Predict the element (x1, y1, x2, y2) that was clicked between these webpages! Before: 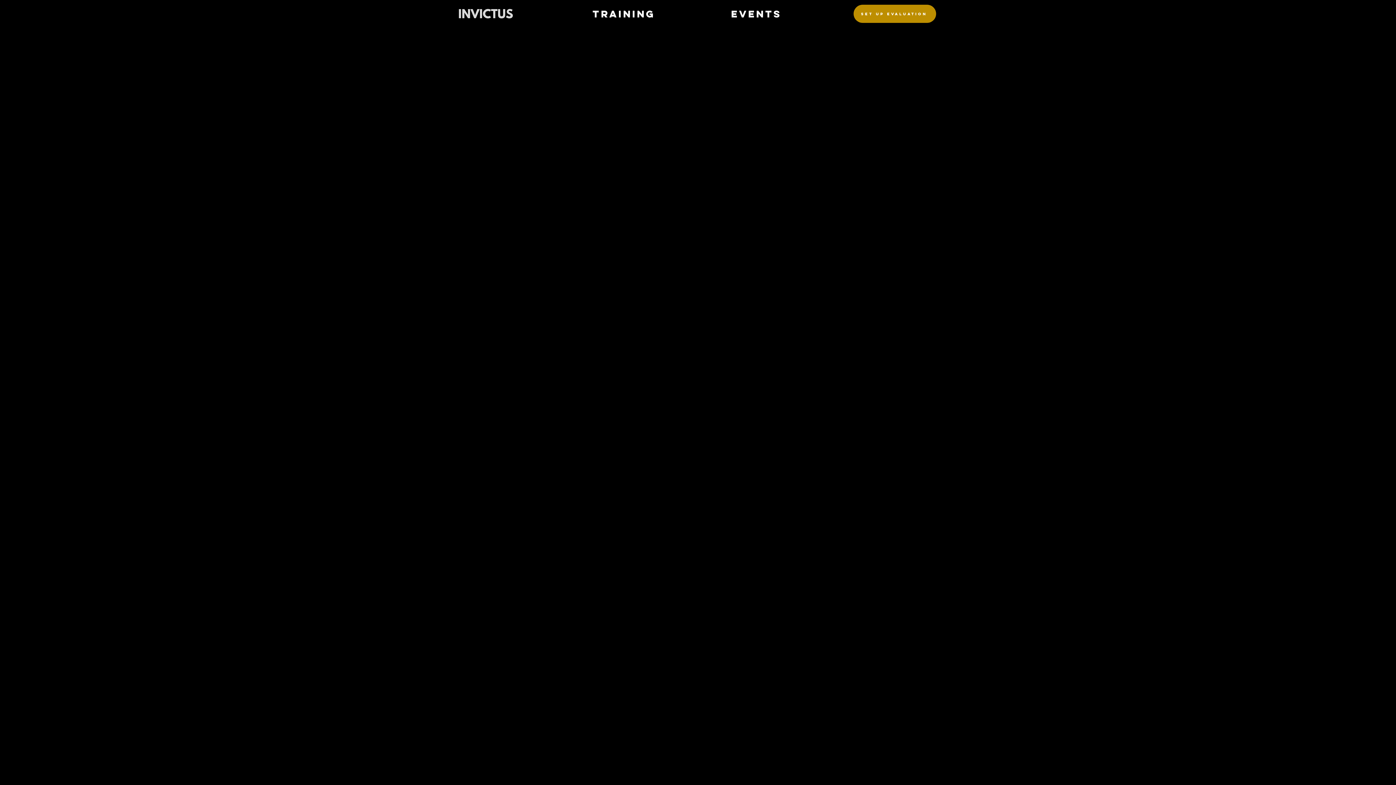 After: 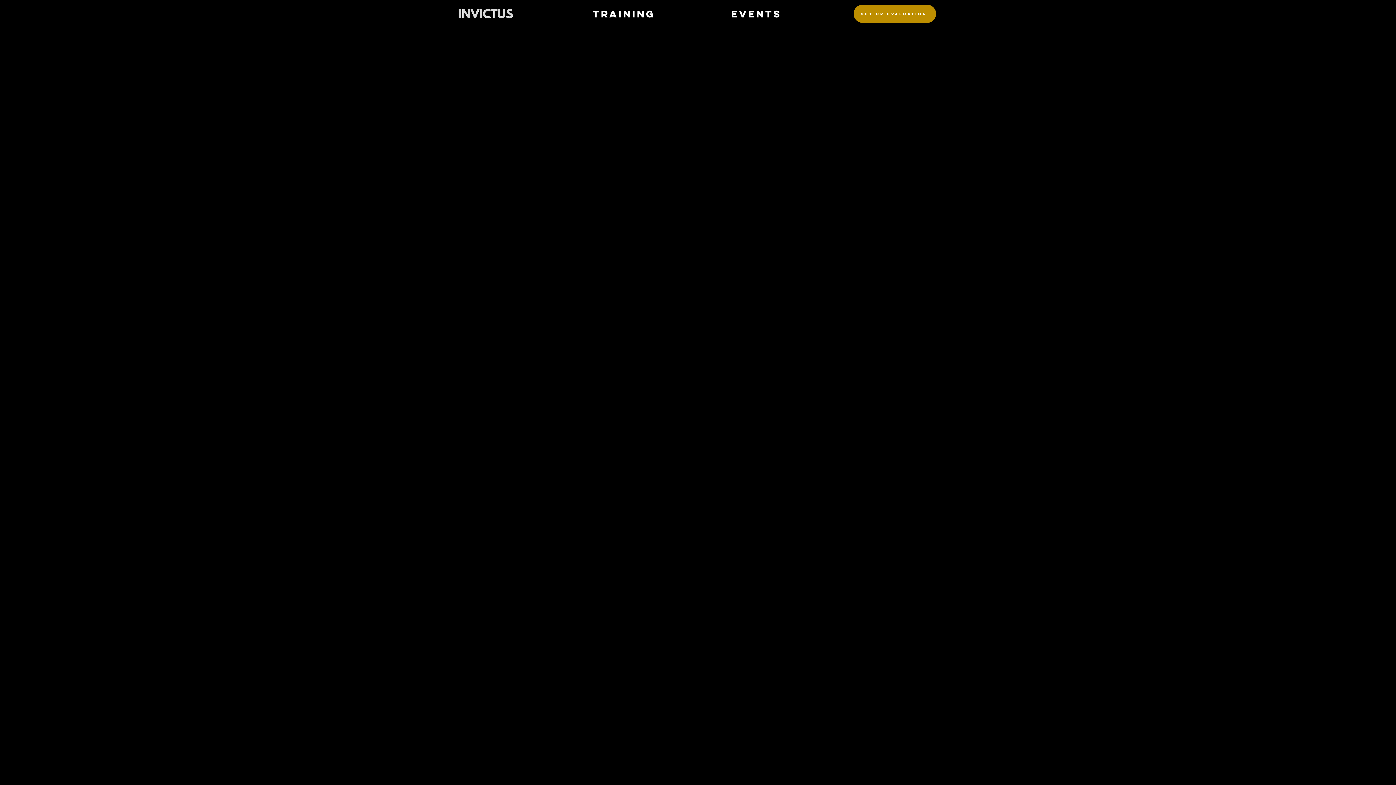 Action: label: Training bbox: (558, 6, 690, 21)